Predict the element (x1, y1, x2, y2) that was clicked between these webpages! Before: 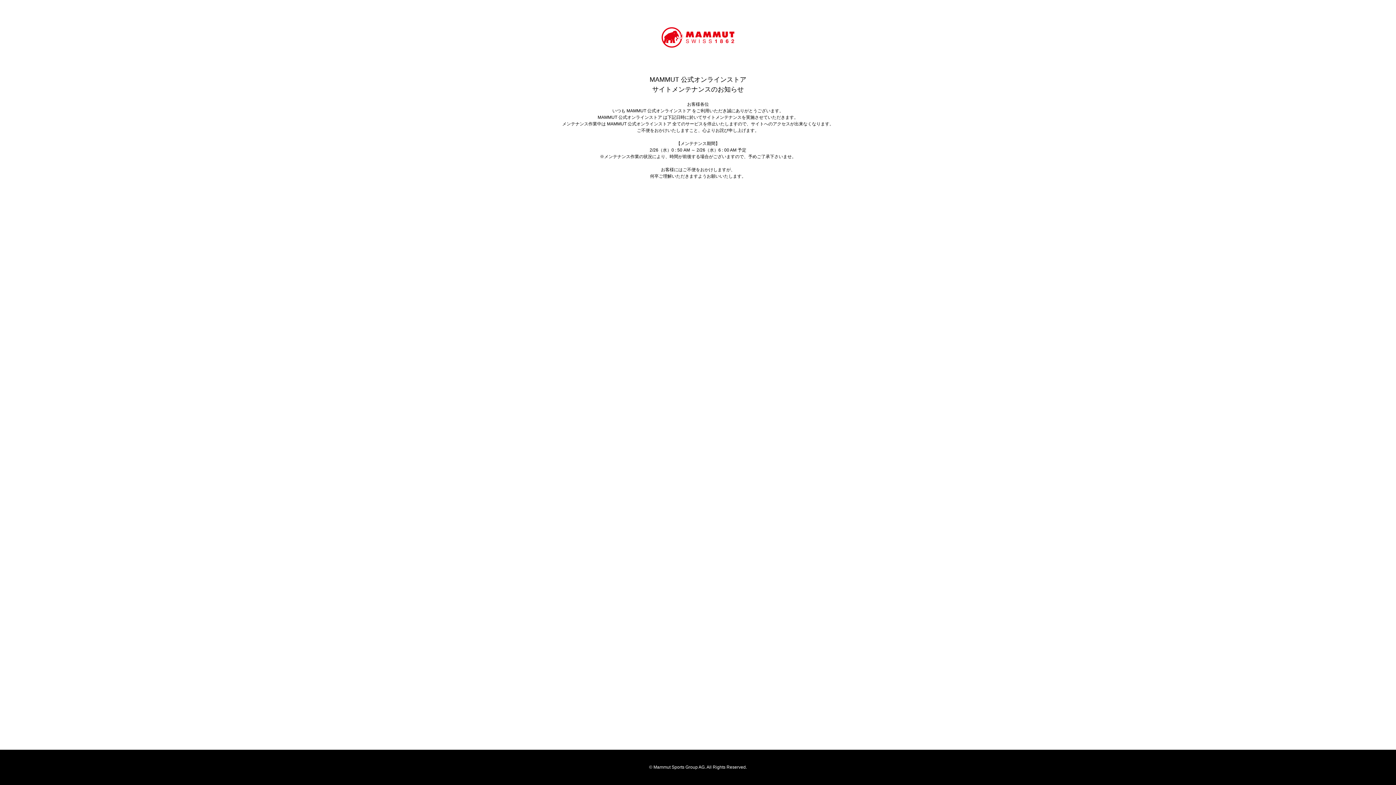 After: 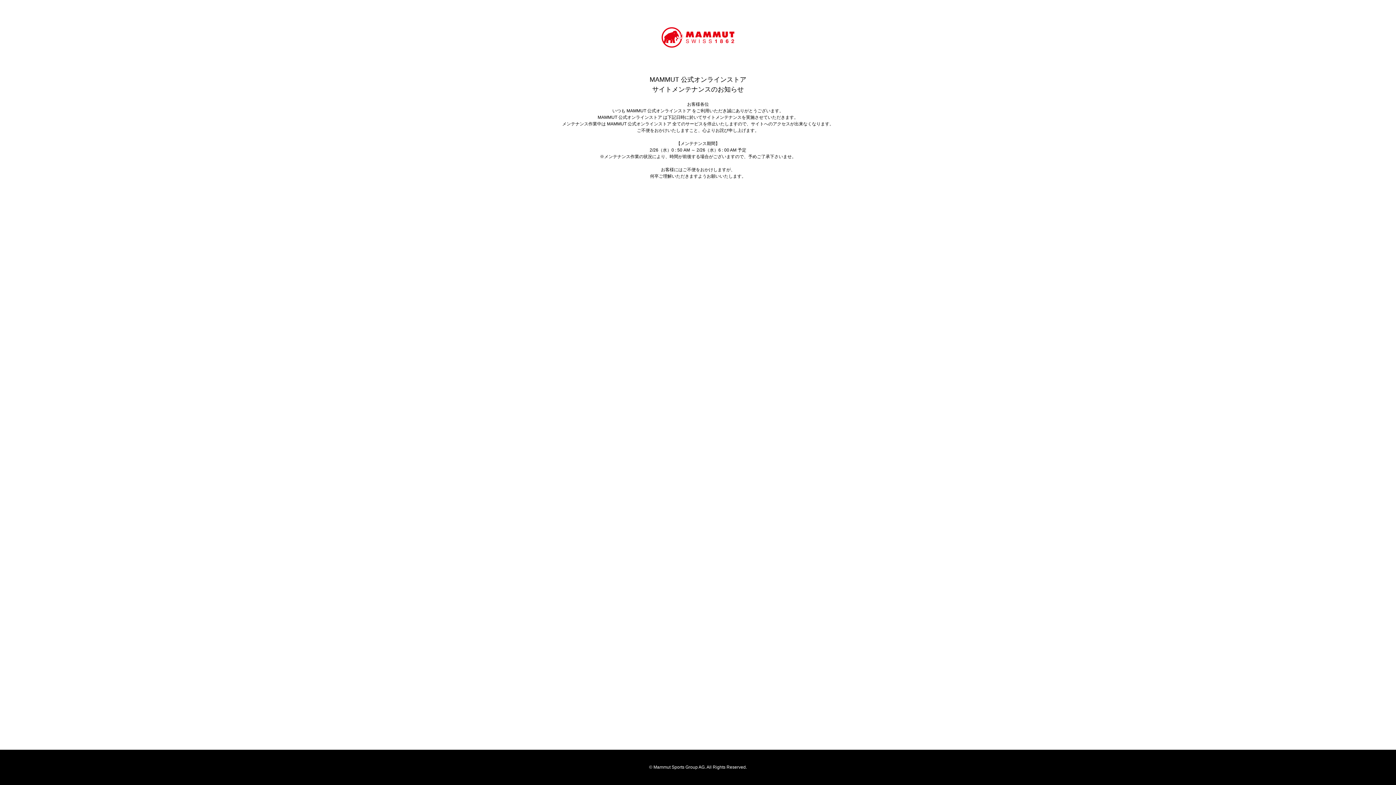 Action: bbox: (661, 27, 734, 47)